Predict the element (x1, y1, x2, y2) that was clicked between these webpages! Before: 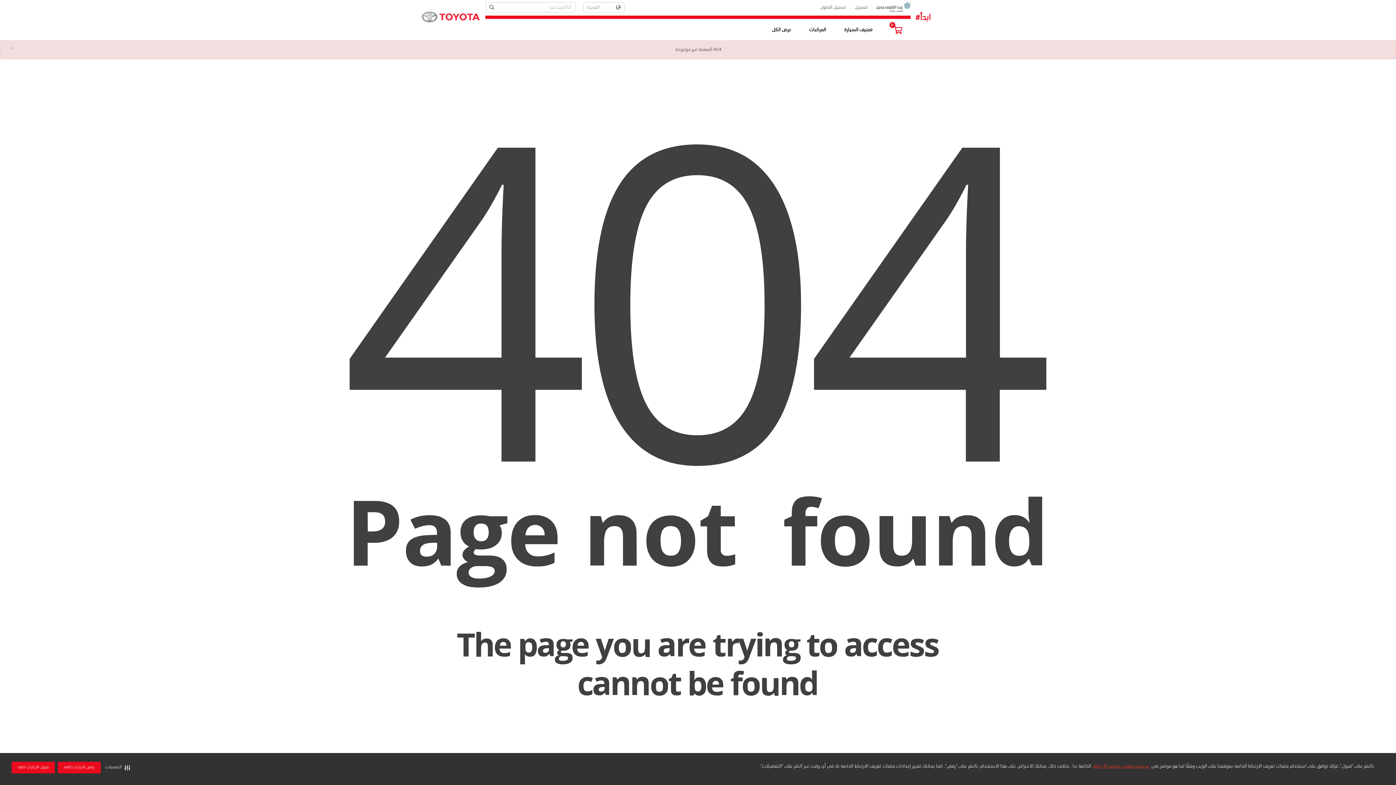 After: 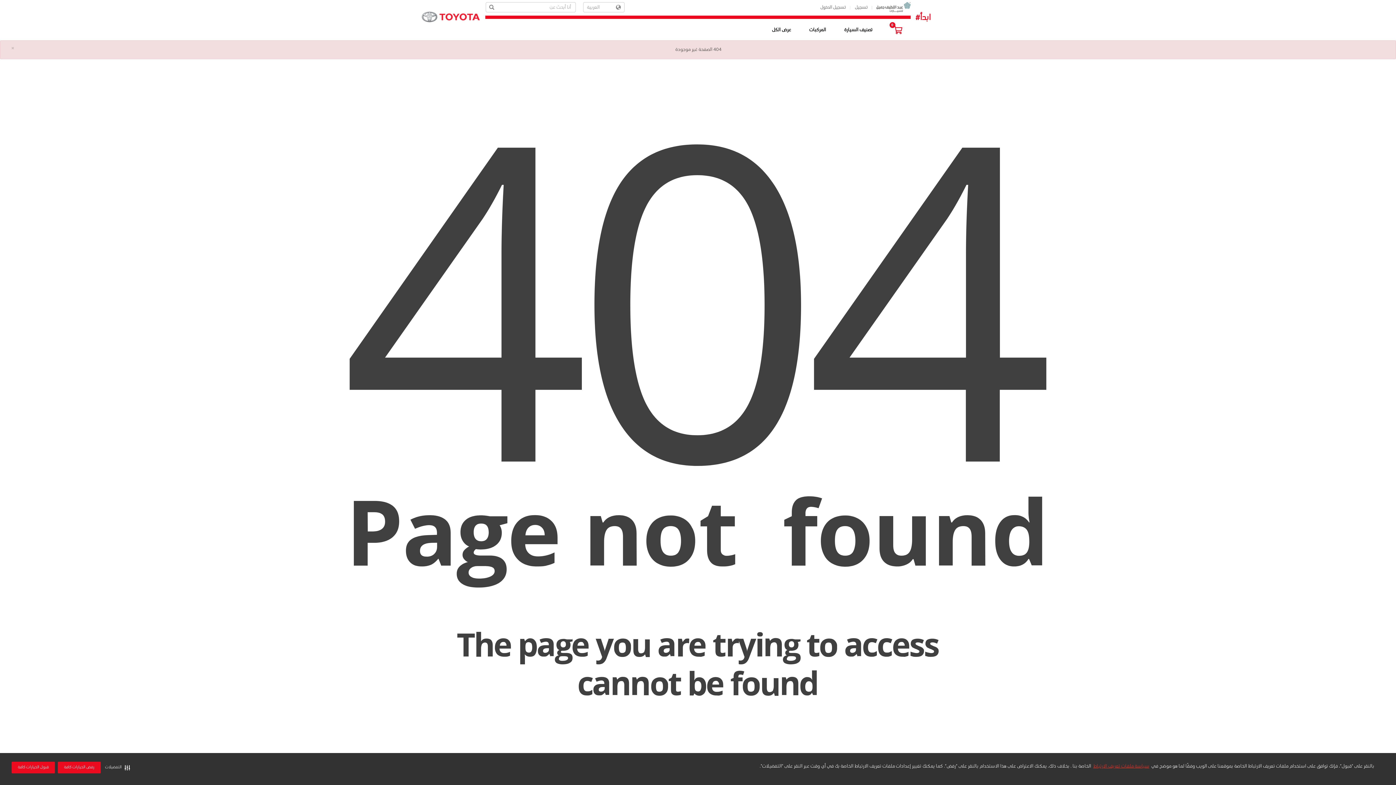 Action: bbox: (1092, 762, 1150, 771) label: سياسة ملفات تعريف الارتباط